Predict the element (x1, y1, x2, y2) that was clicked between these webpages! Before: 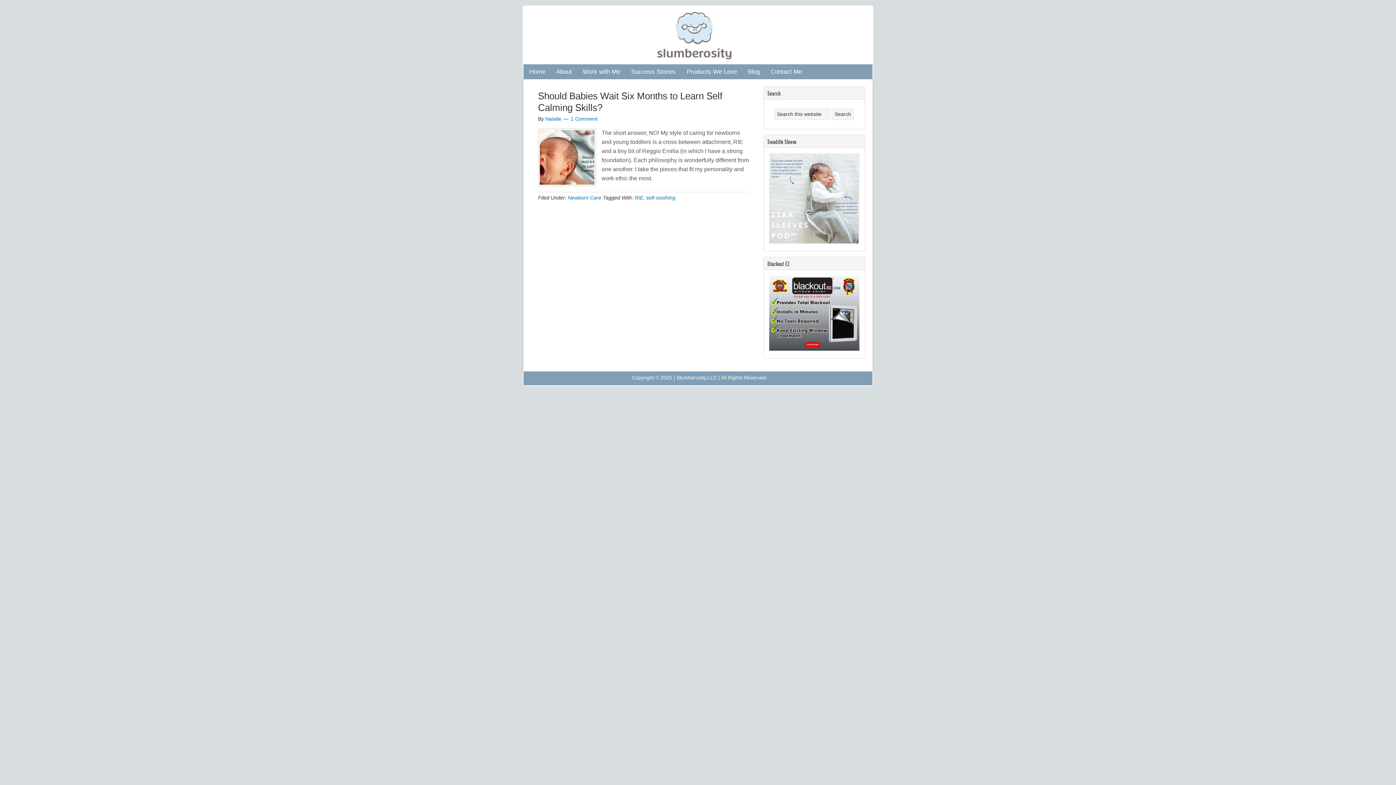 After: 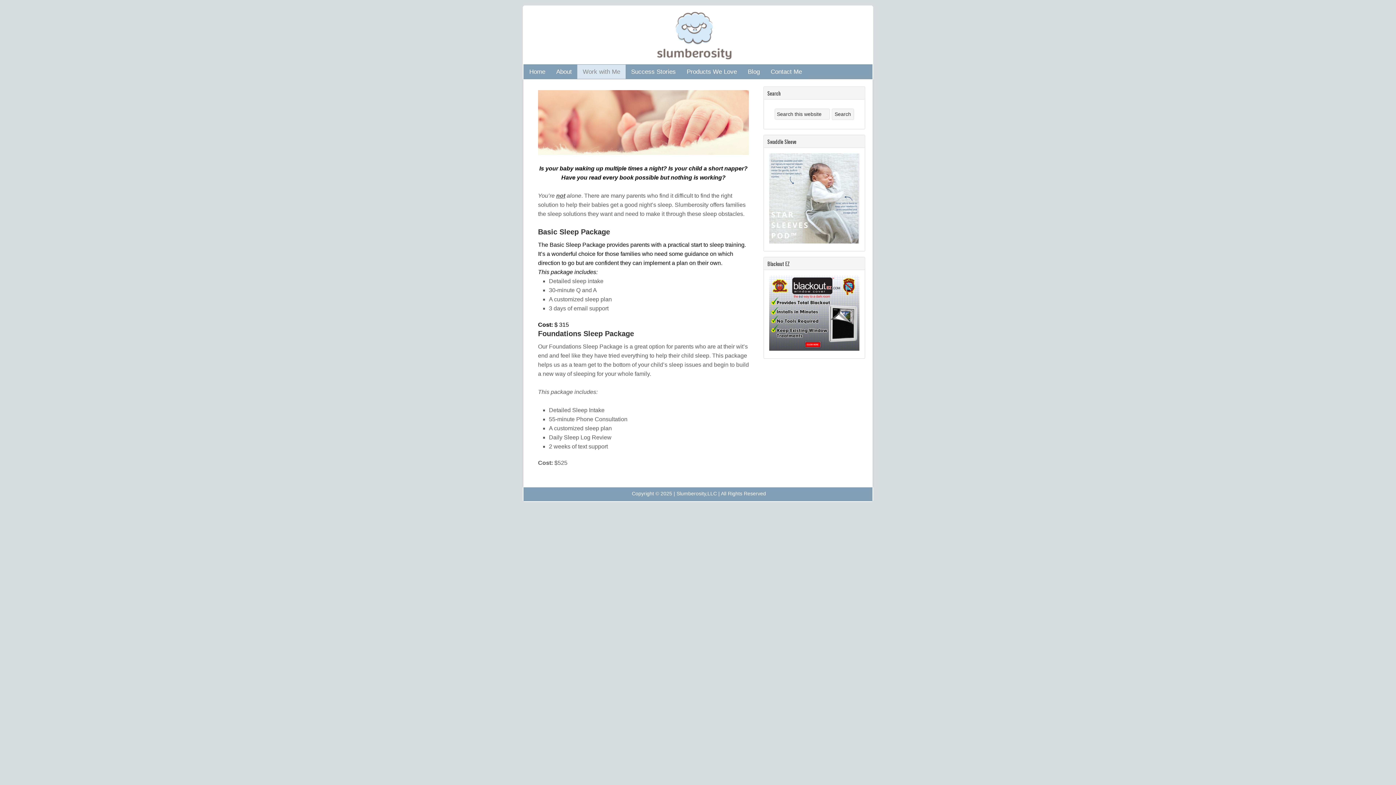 Action: label: Work with Me bbox: (577, 64, 625, 78)